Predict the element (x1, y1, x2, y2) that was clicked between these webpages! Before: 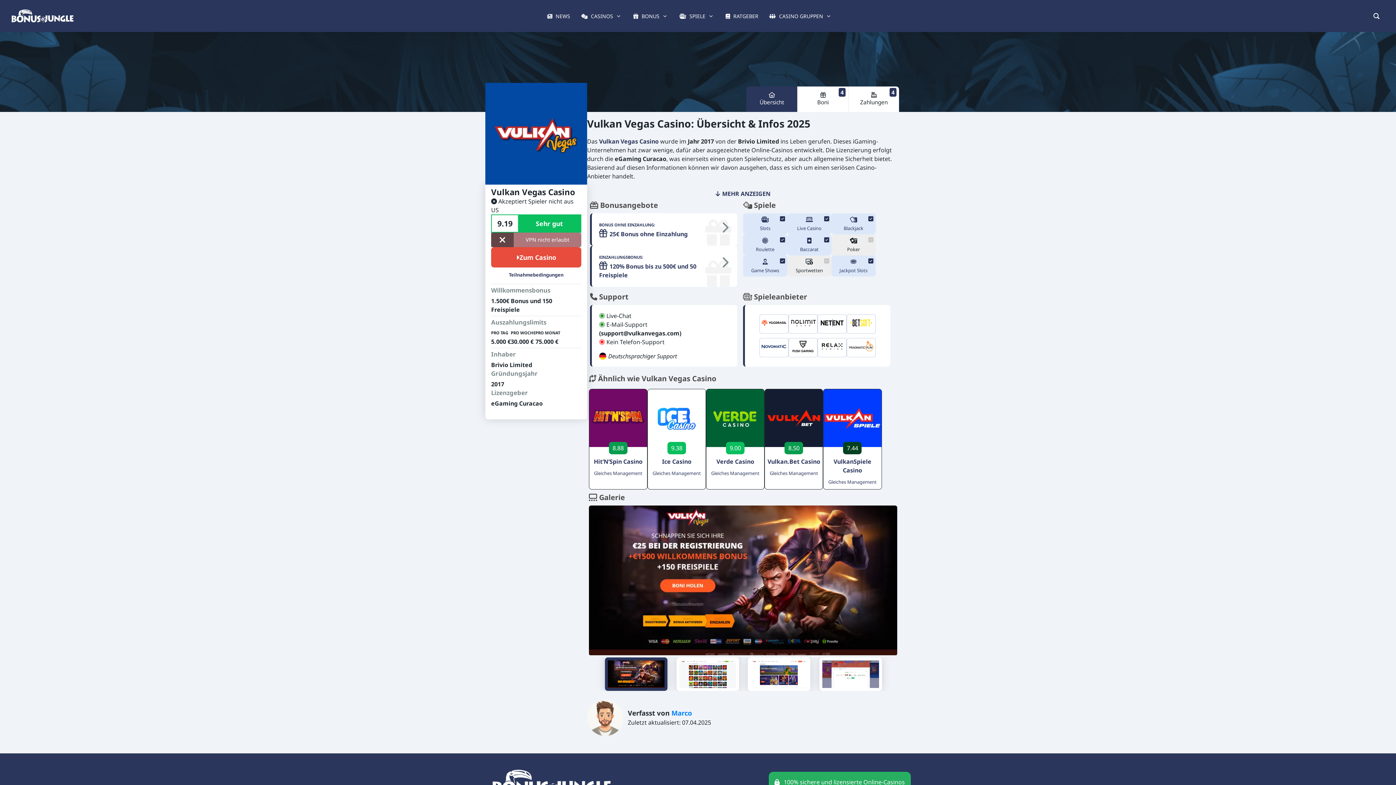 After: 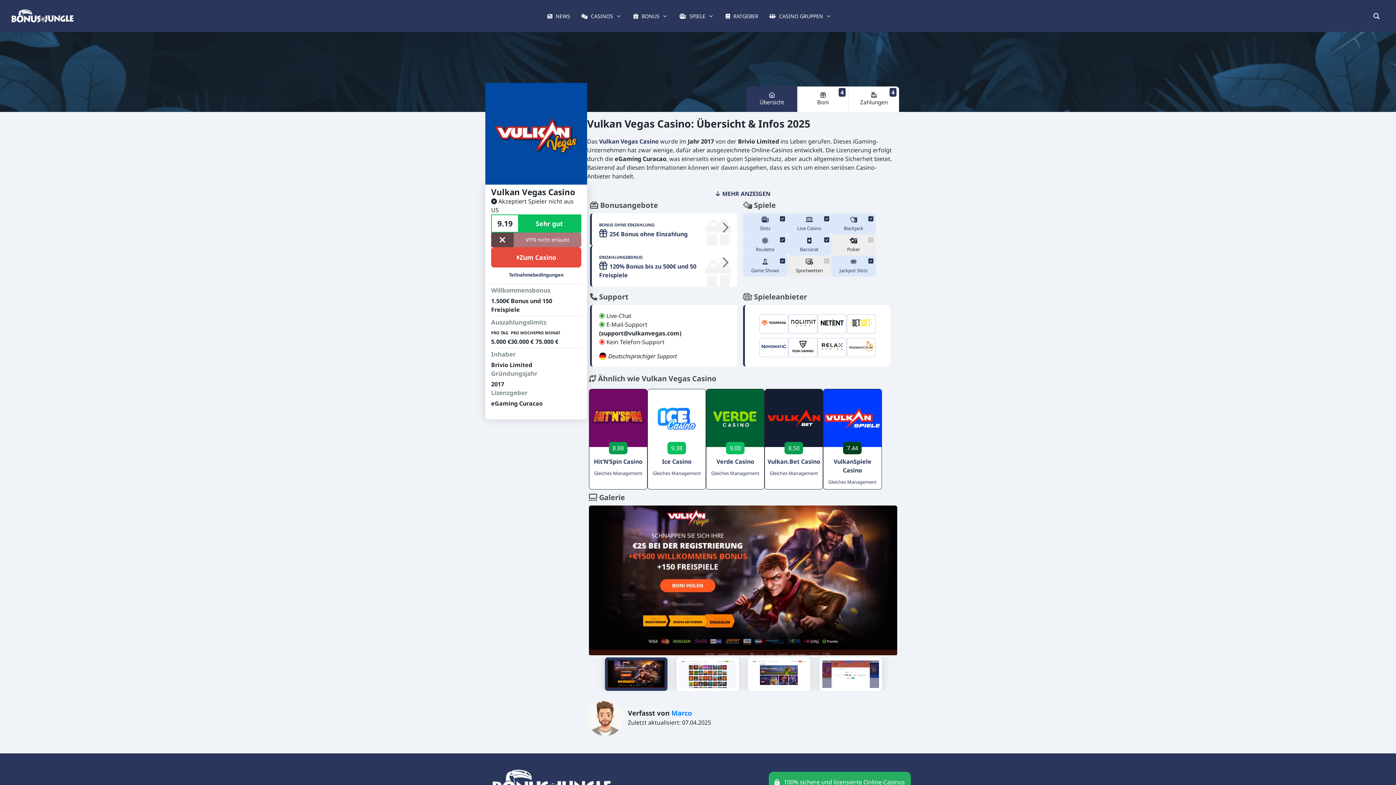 Action: bbox: (847, 338, 875, 357)